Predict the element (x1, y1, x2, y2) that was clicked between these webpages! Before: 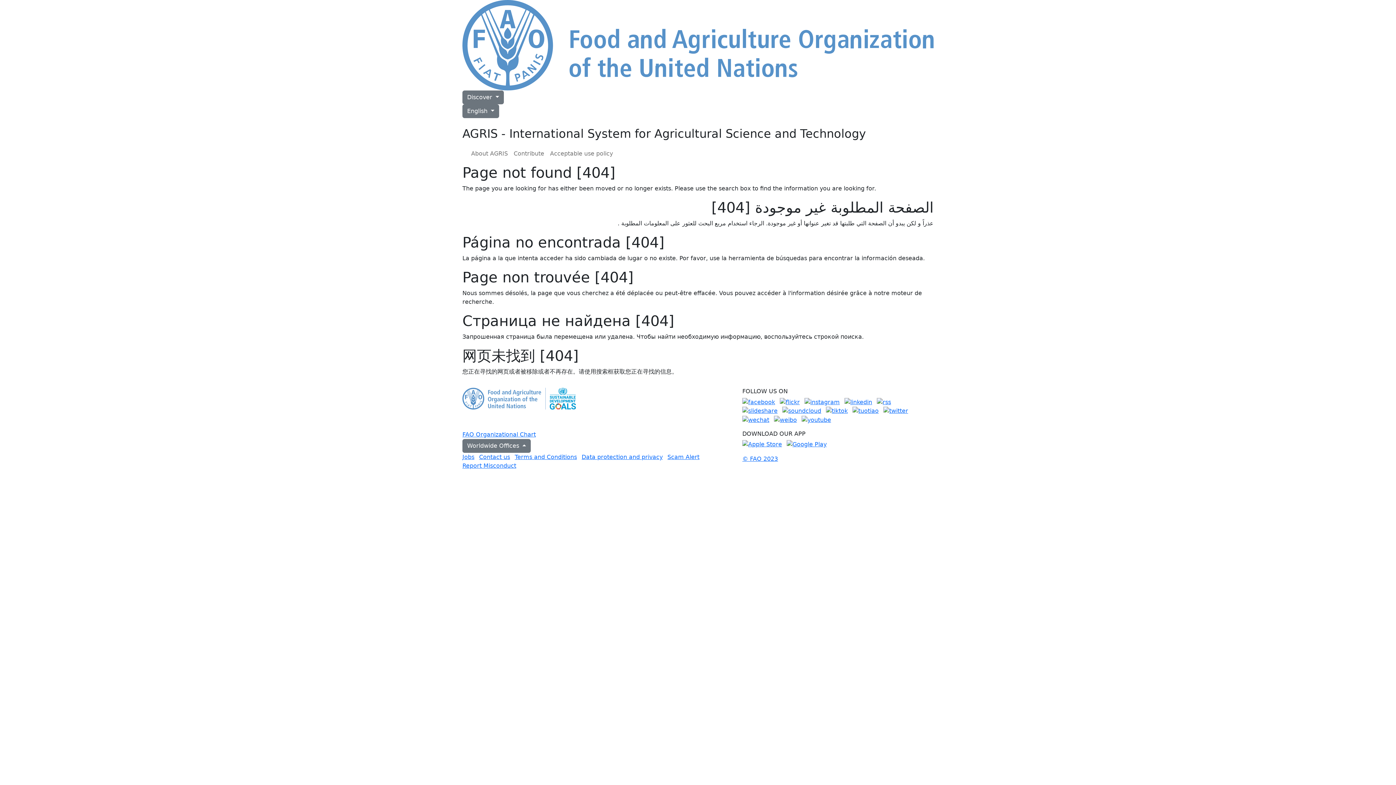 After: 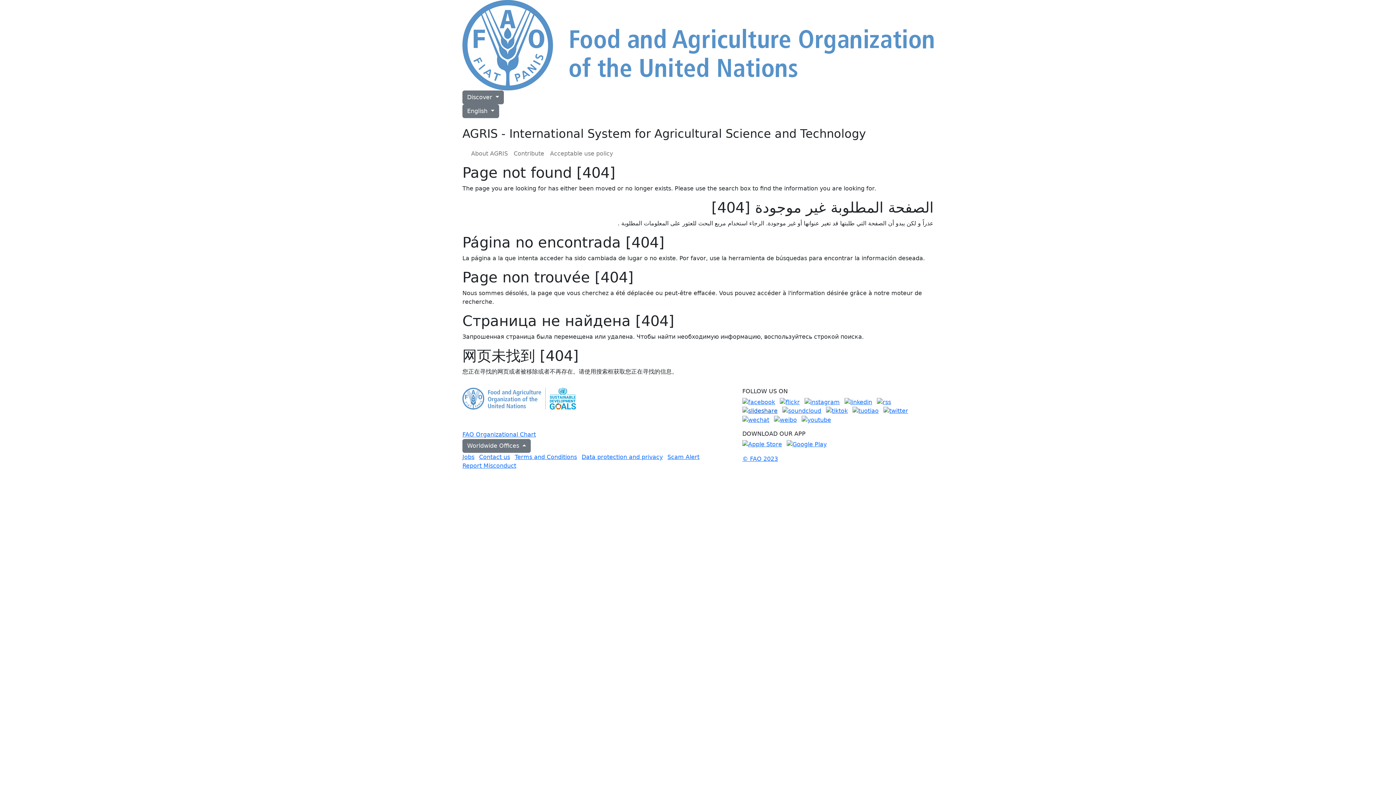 Action: bbox: (742, 407, 777, 414)